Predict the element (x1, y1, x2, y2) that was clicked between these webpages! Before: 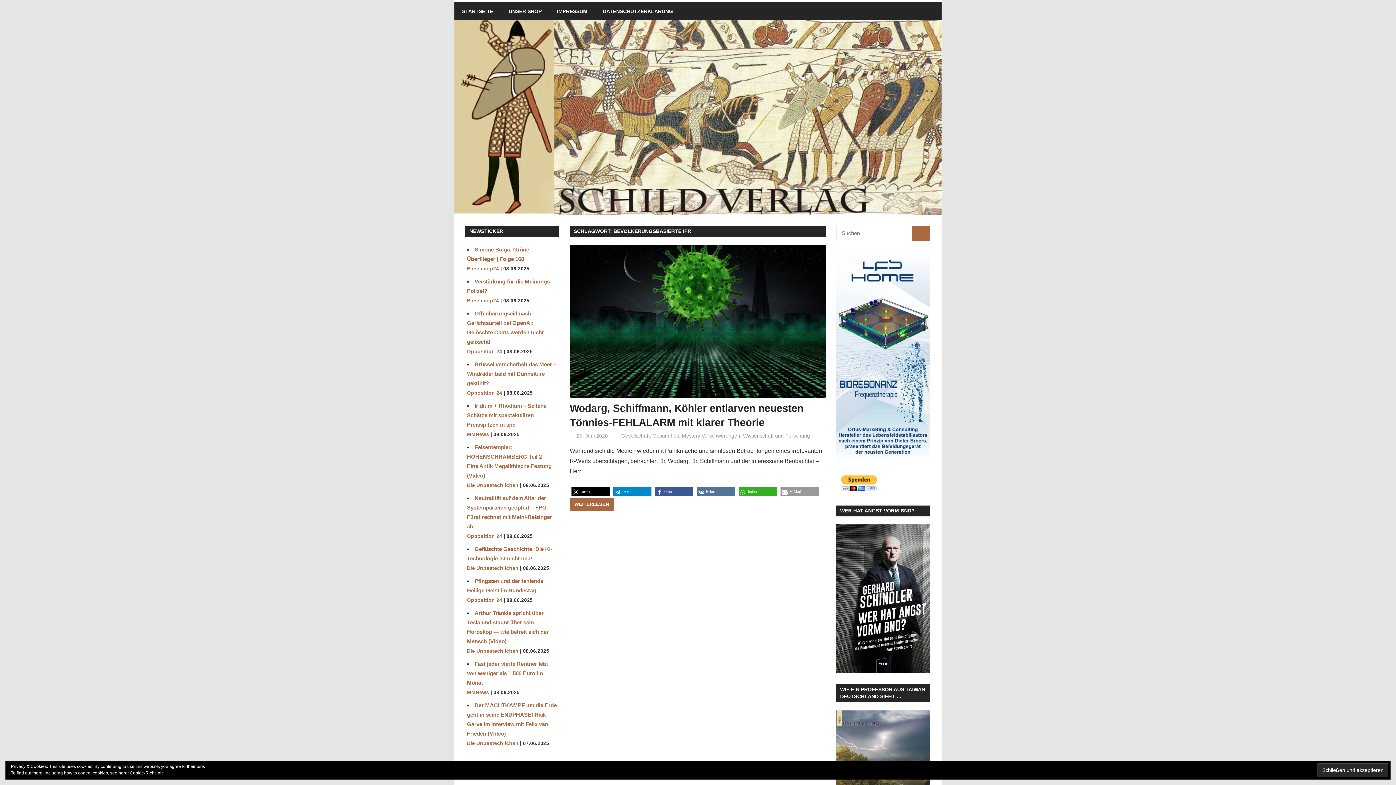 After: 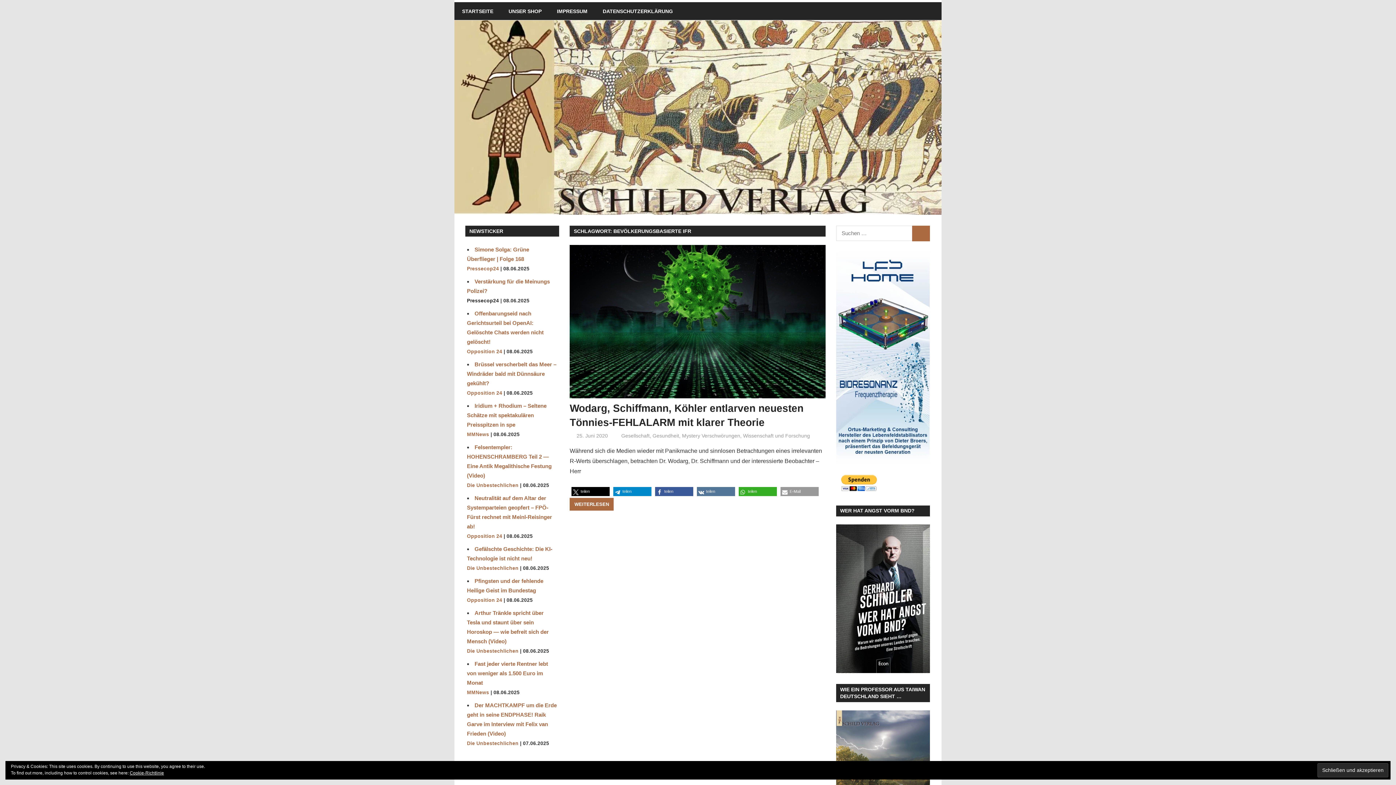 Action: bbox: (467, 298, 499, 303) label: Pressecop24